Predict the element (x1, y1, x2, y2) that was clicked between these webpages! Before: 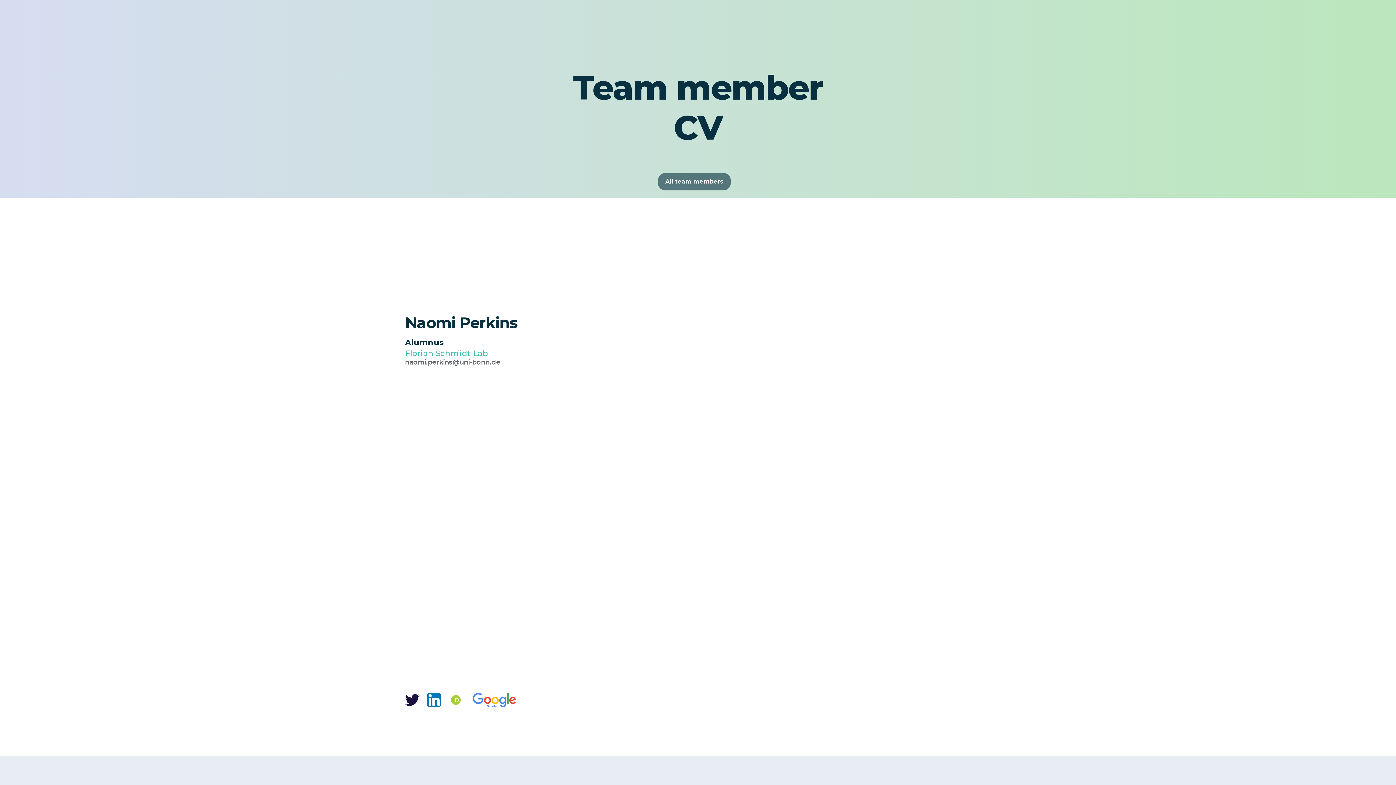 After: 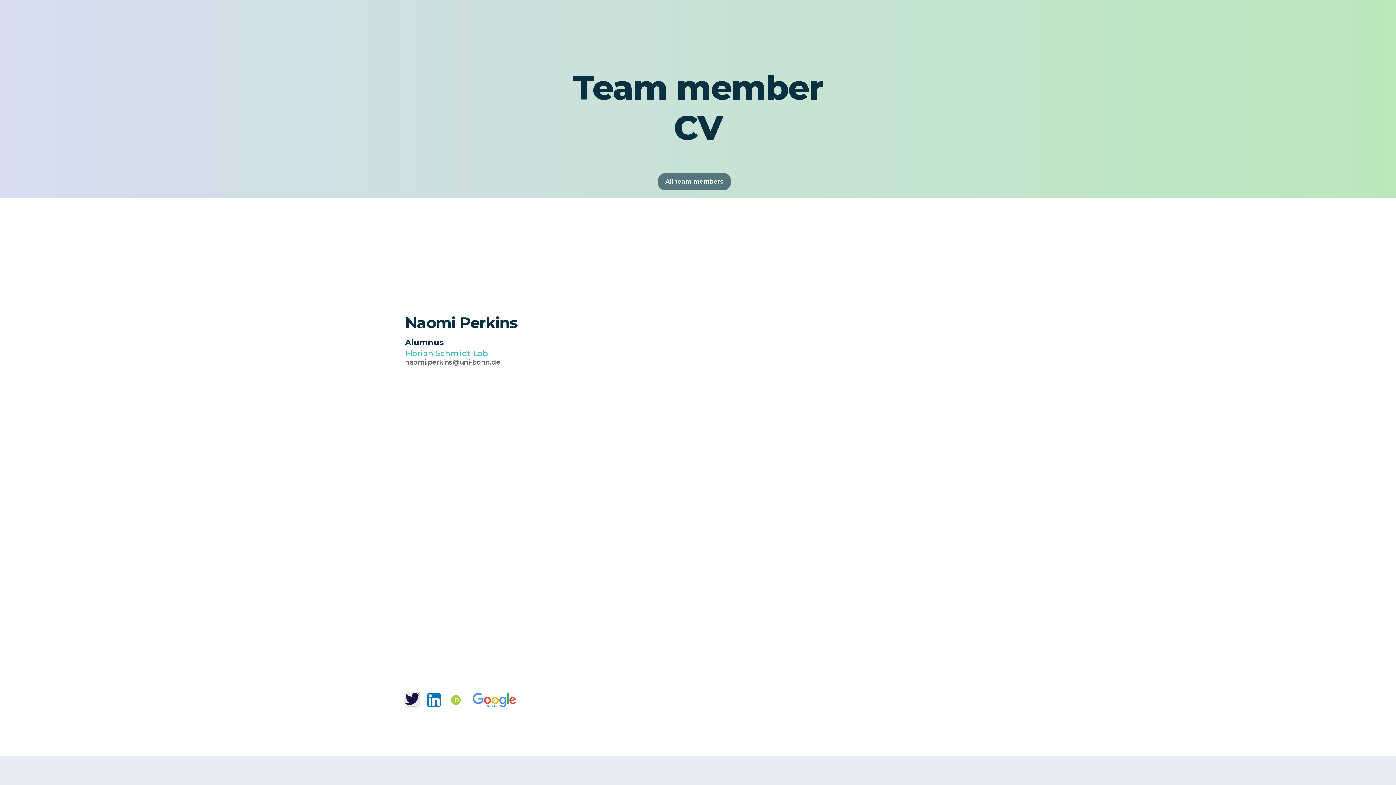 Action: bbox: (405, 693, 426, 707)